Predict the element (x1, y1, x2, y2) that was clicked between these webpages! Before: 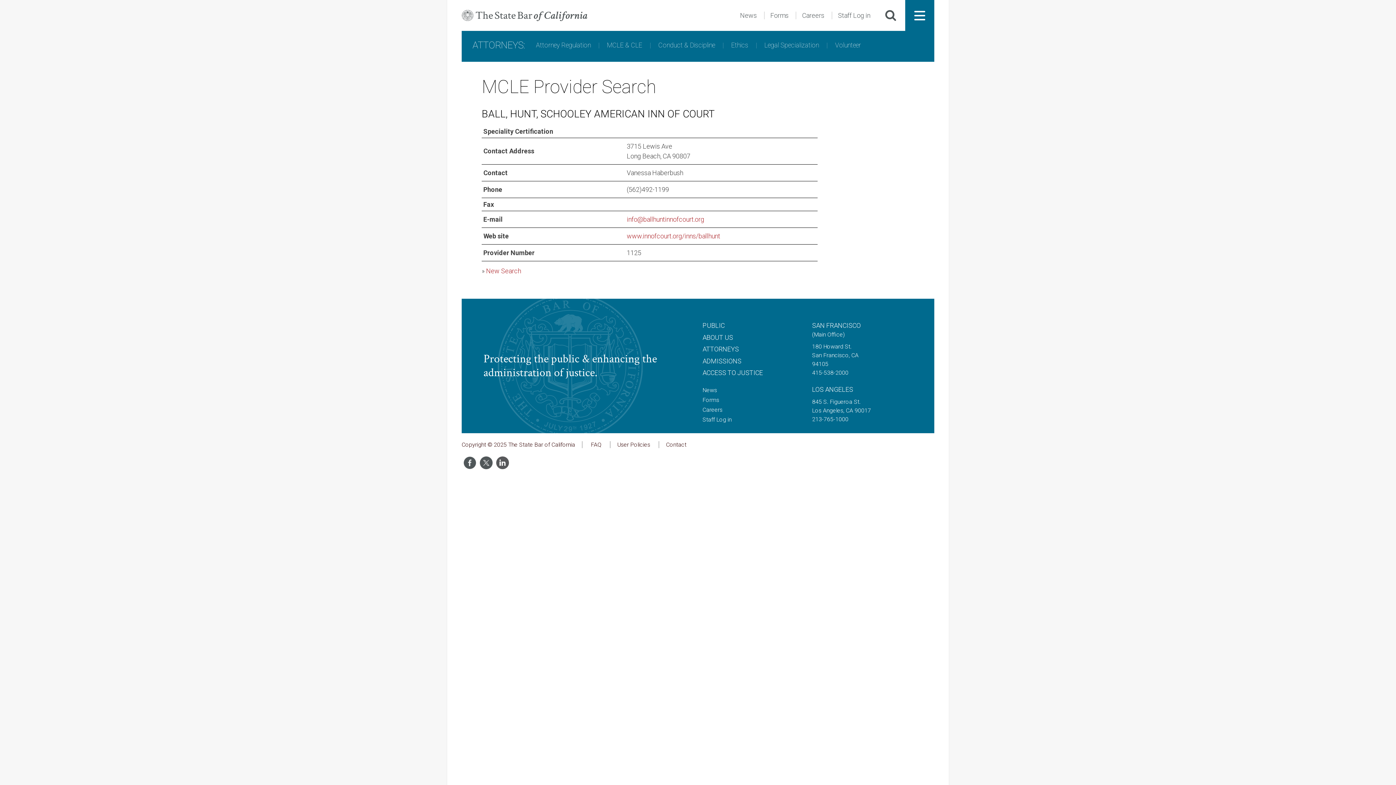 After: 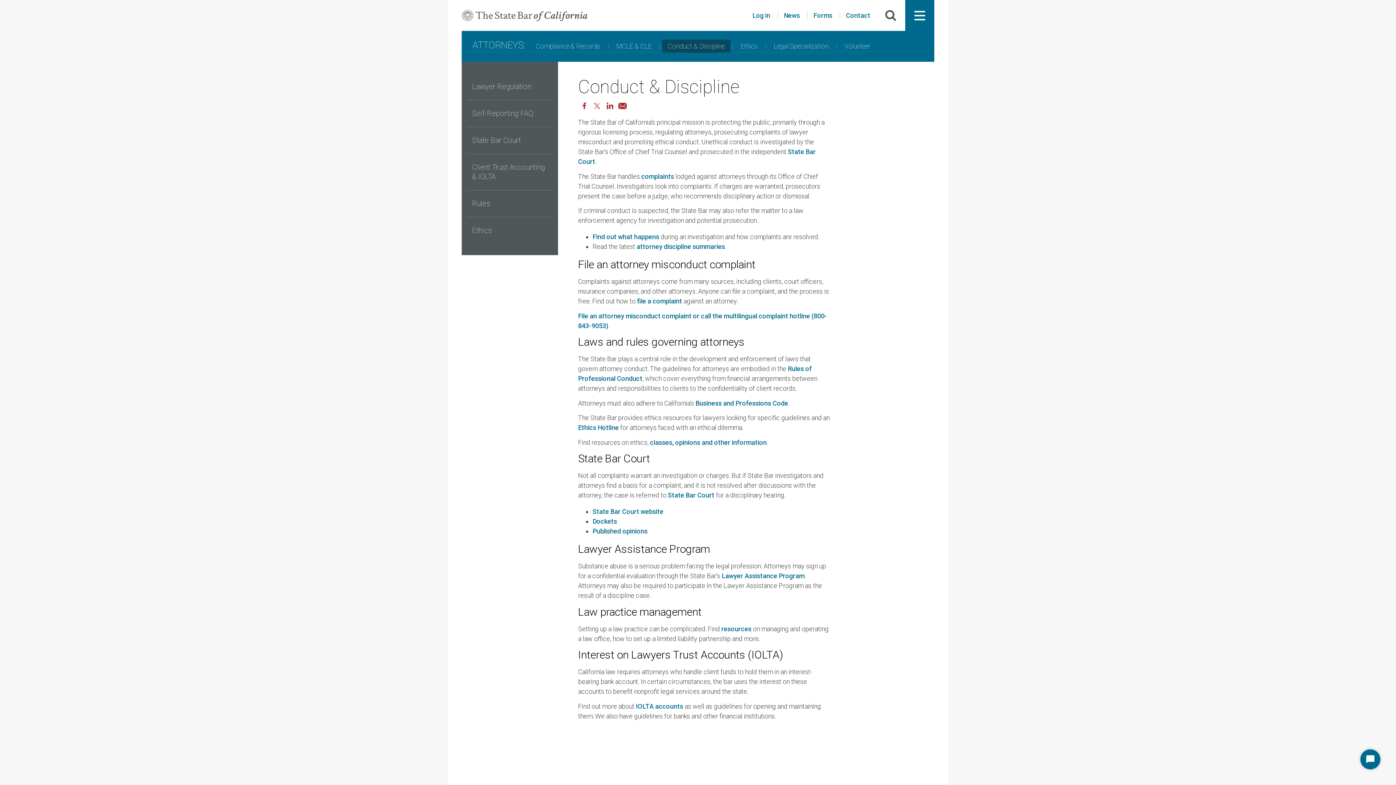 Action: label: Conduct & Discipline bbox: (652, 38, 721, 51)